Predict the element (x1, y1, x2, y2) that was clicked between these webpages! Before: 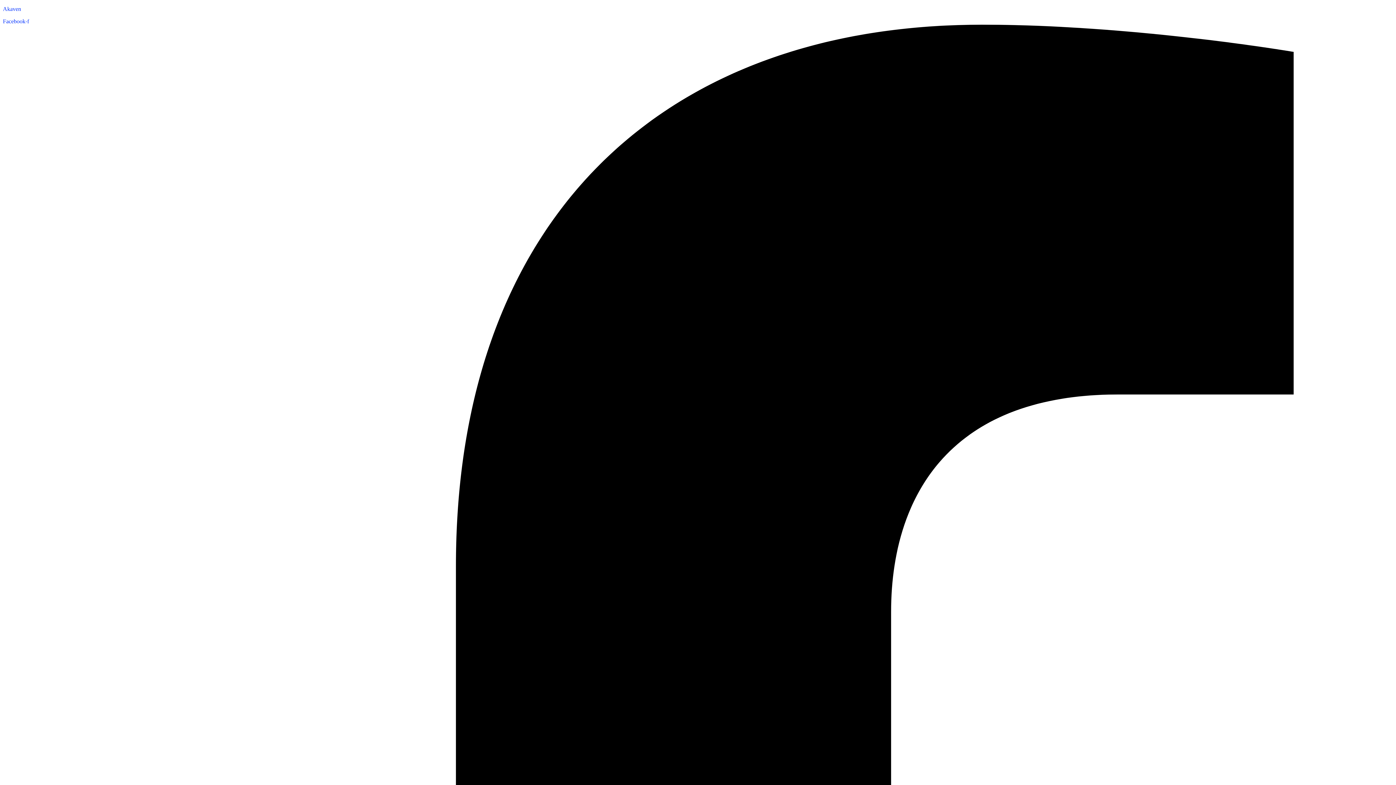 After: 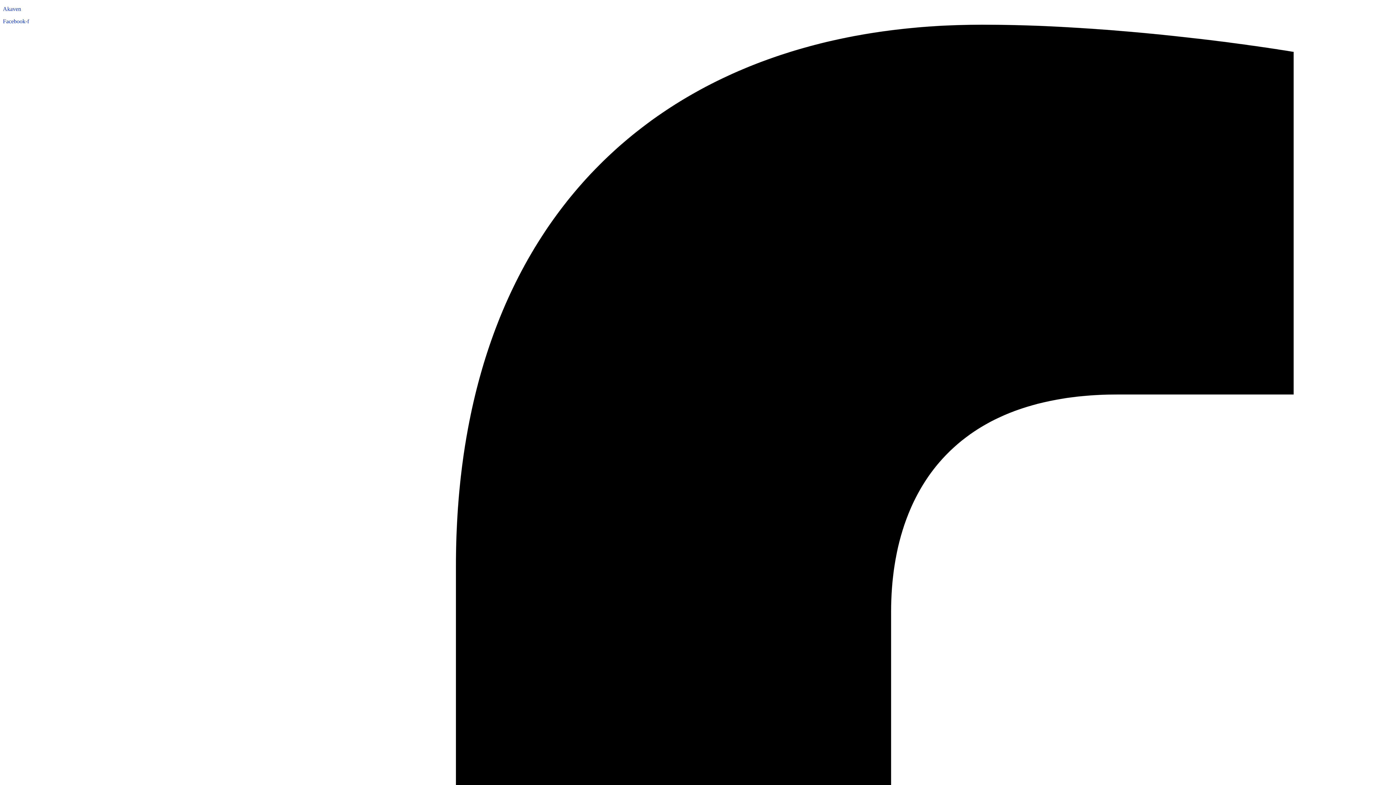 Action: label: Akaven bbox: (2, 5, 21, 12)